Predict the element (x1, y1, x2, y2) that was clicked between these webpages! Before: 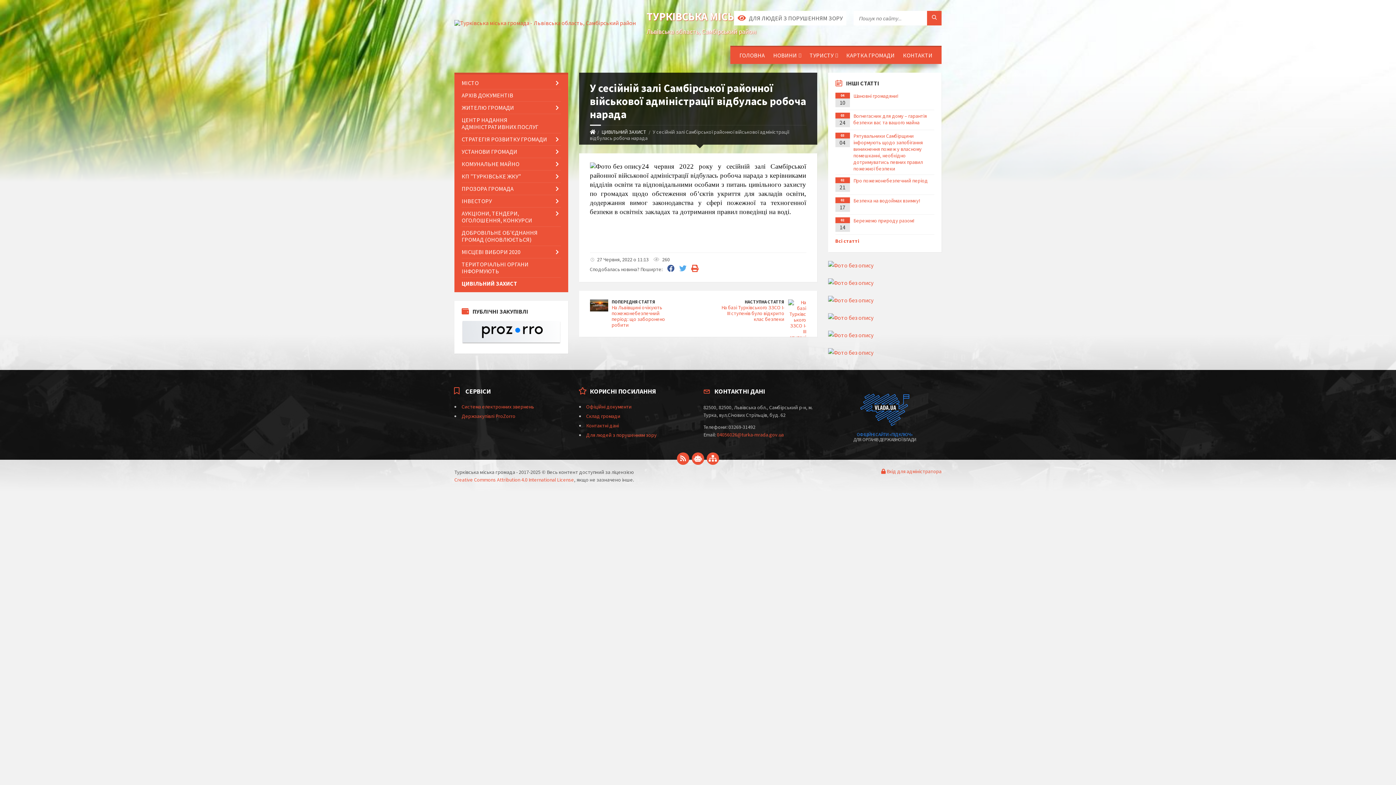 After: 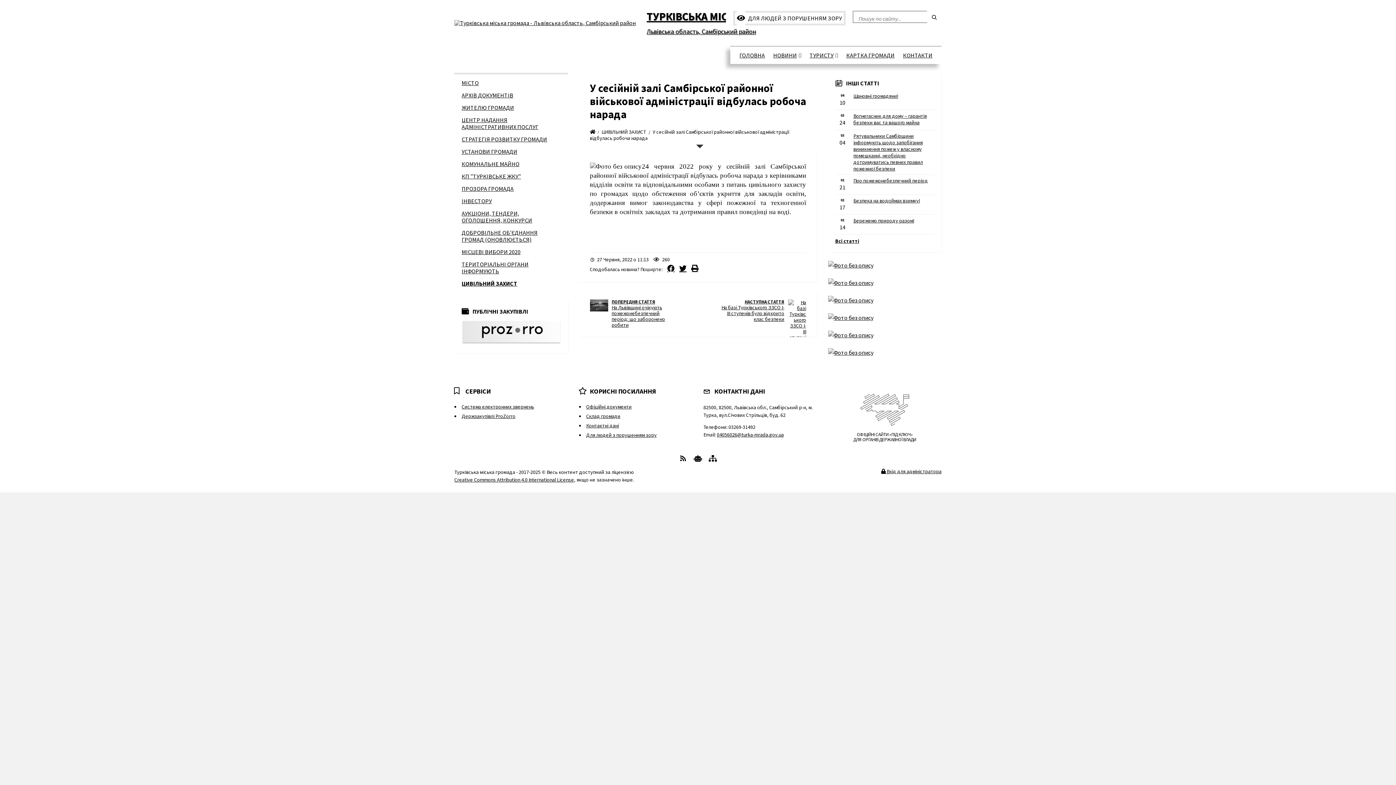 Action: label:  ДЛЯ ЛЮДЕЙ З ПОРУШЕННЯМ ЗОРУ bbox: (734, 10, 846, 25)